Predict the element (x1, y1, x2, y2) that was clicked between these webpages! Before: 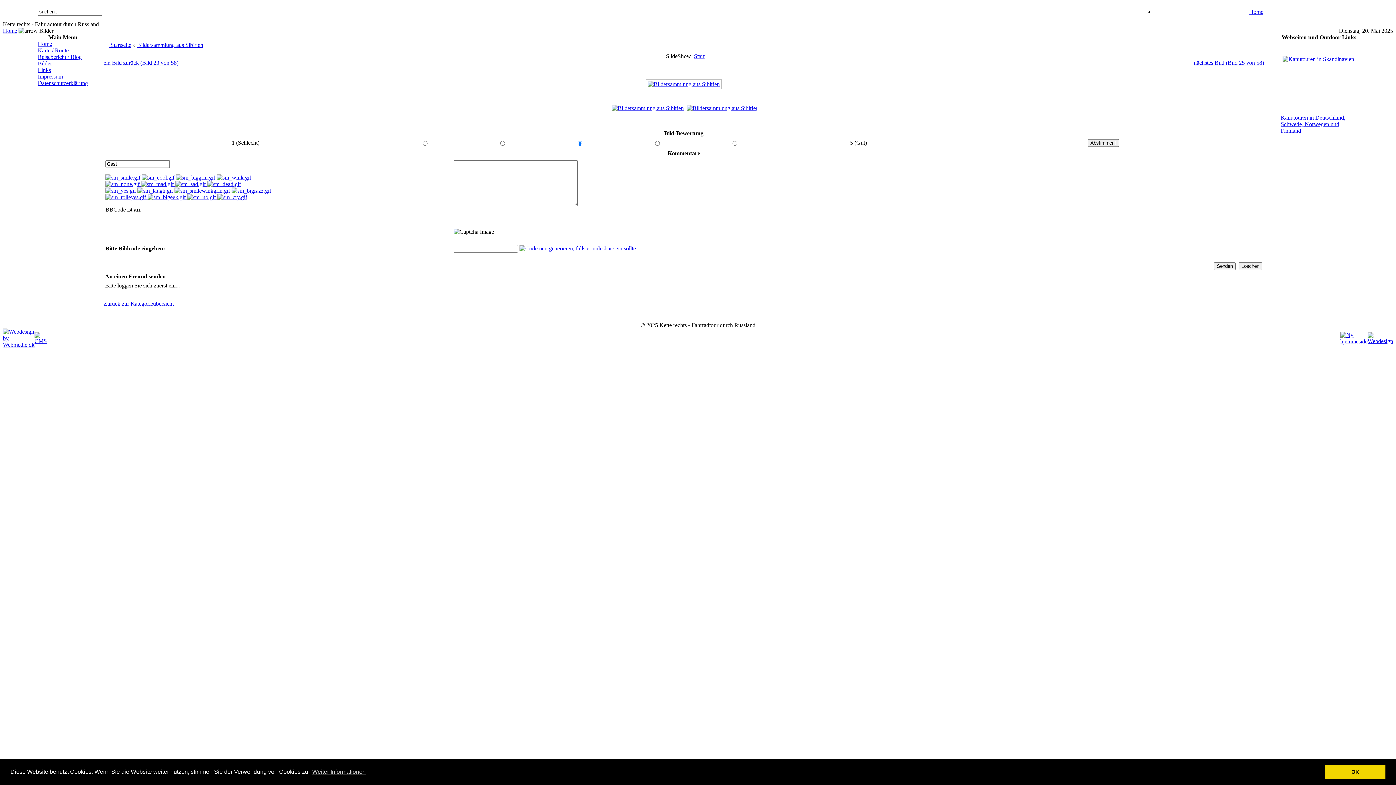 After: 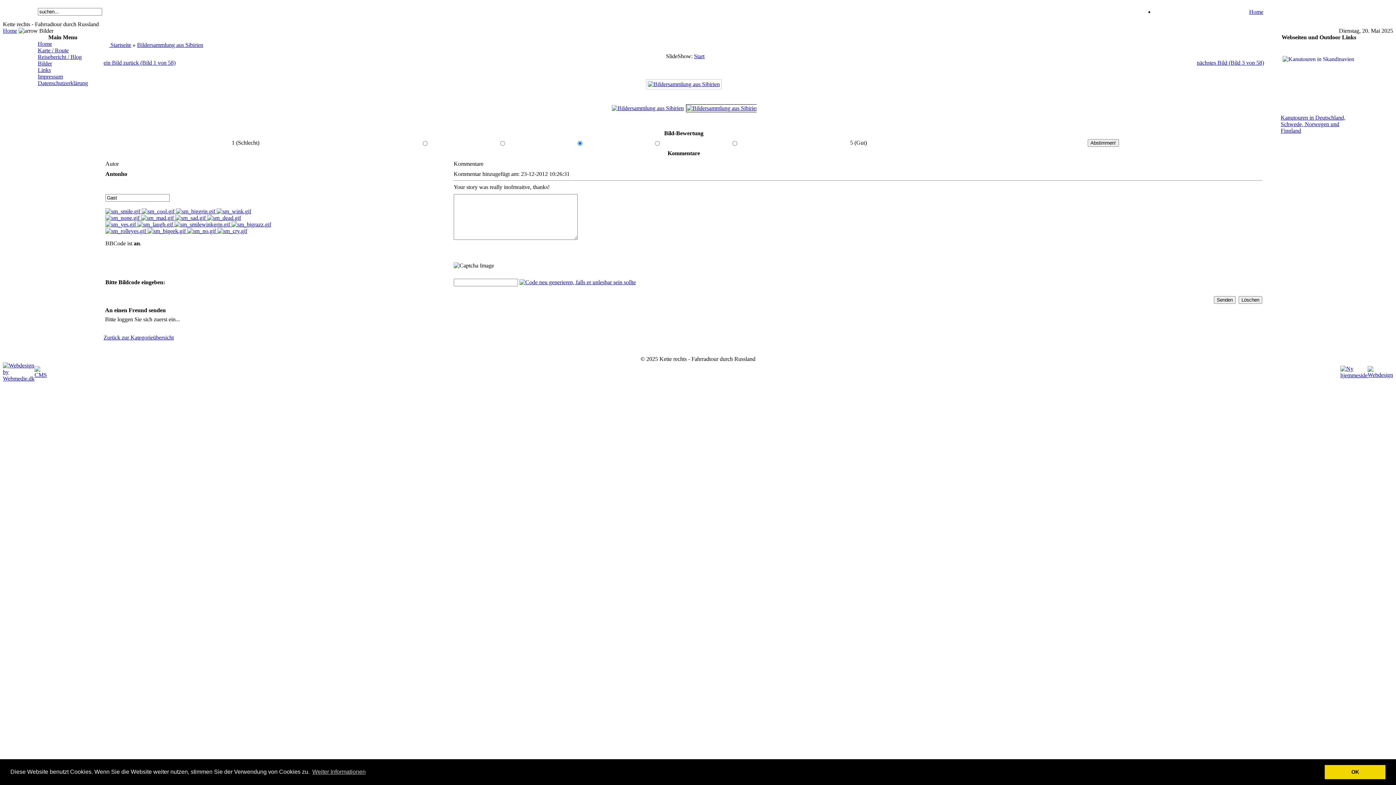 Action: bbox: (686, 105, 759, 111)